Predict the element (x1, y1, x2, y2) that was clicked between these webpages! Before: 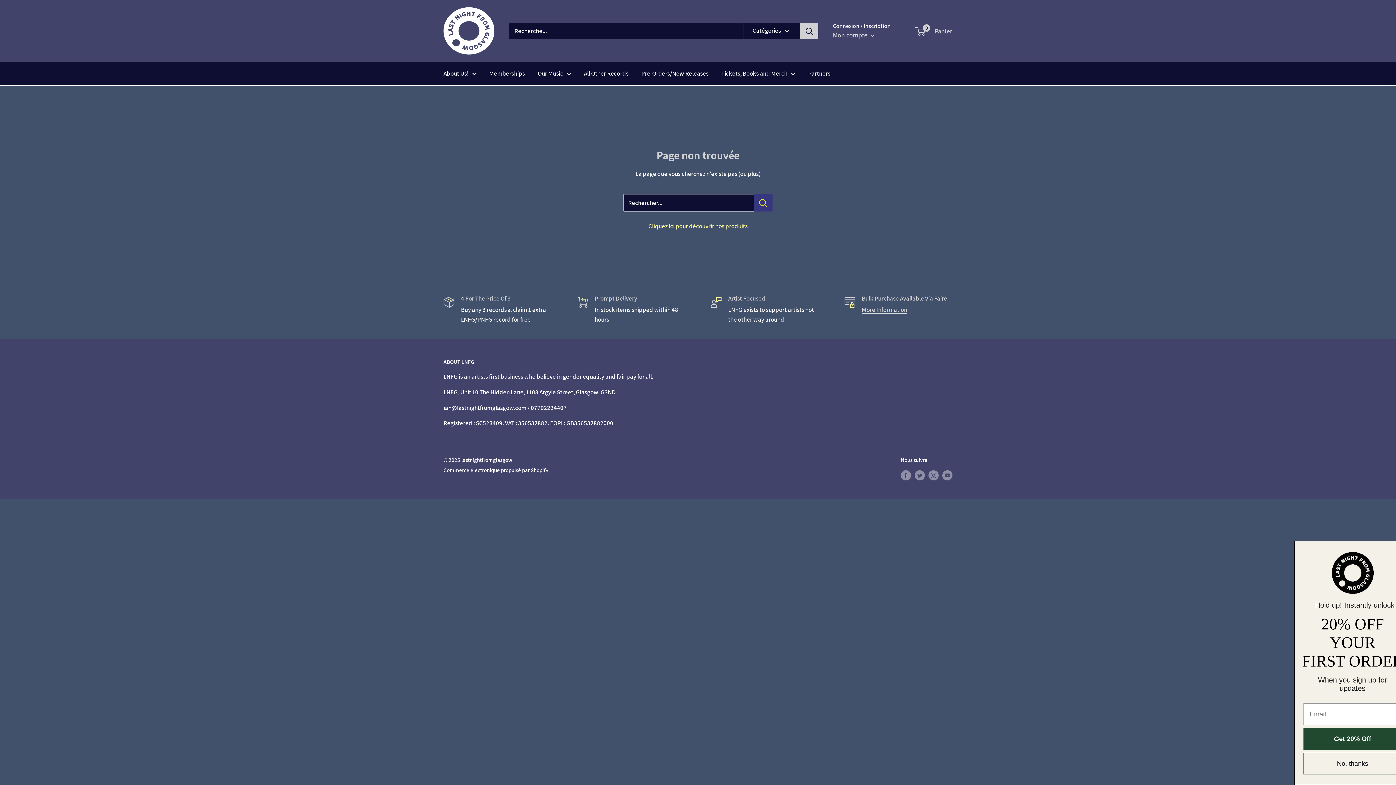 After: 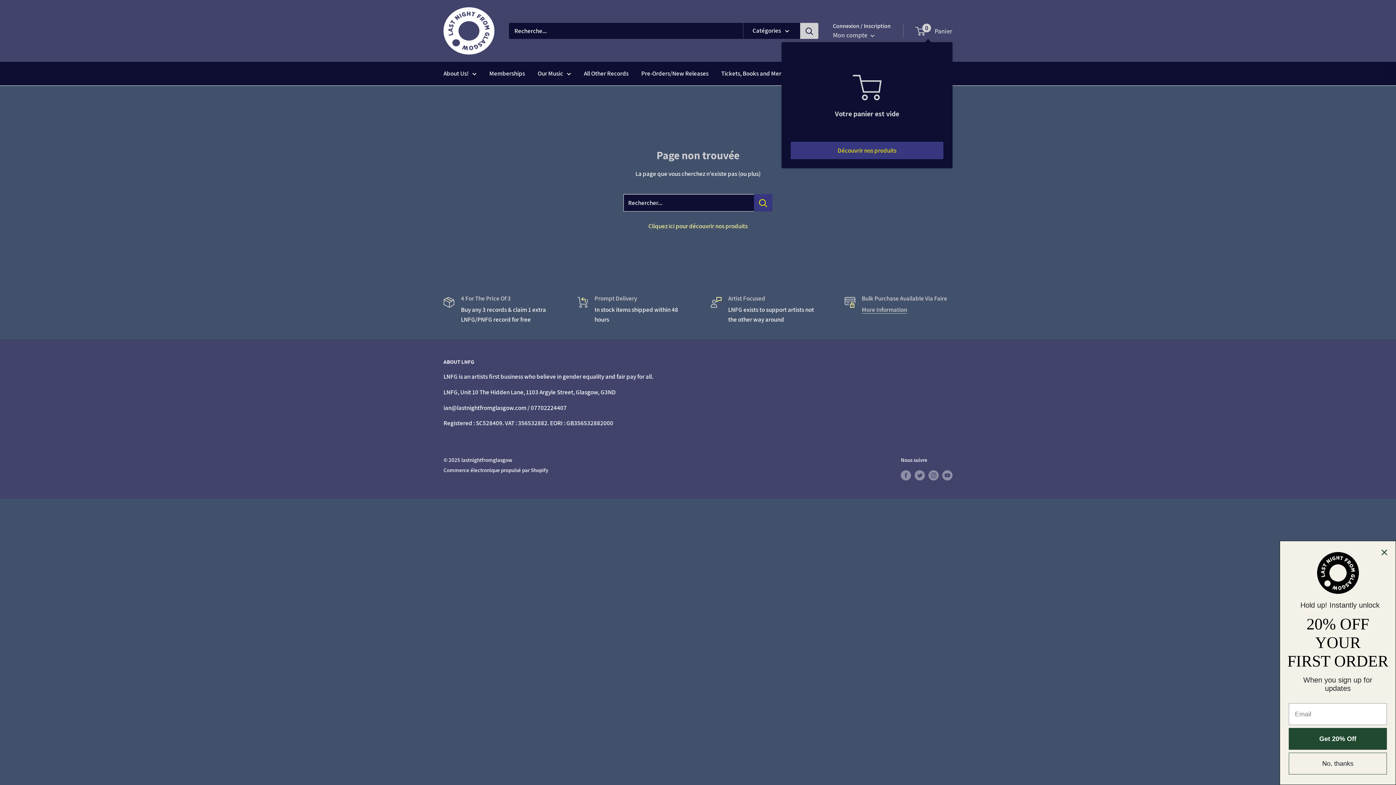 Action: bbox: (916, 24, 952, 36) label: 0
 Panier